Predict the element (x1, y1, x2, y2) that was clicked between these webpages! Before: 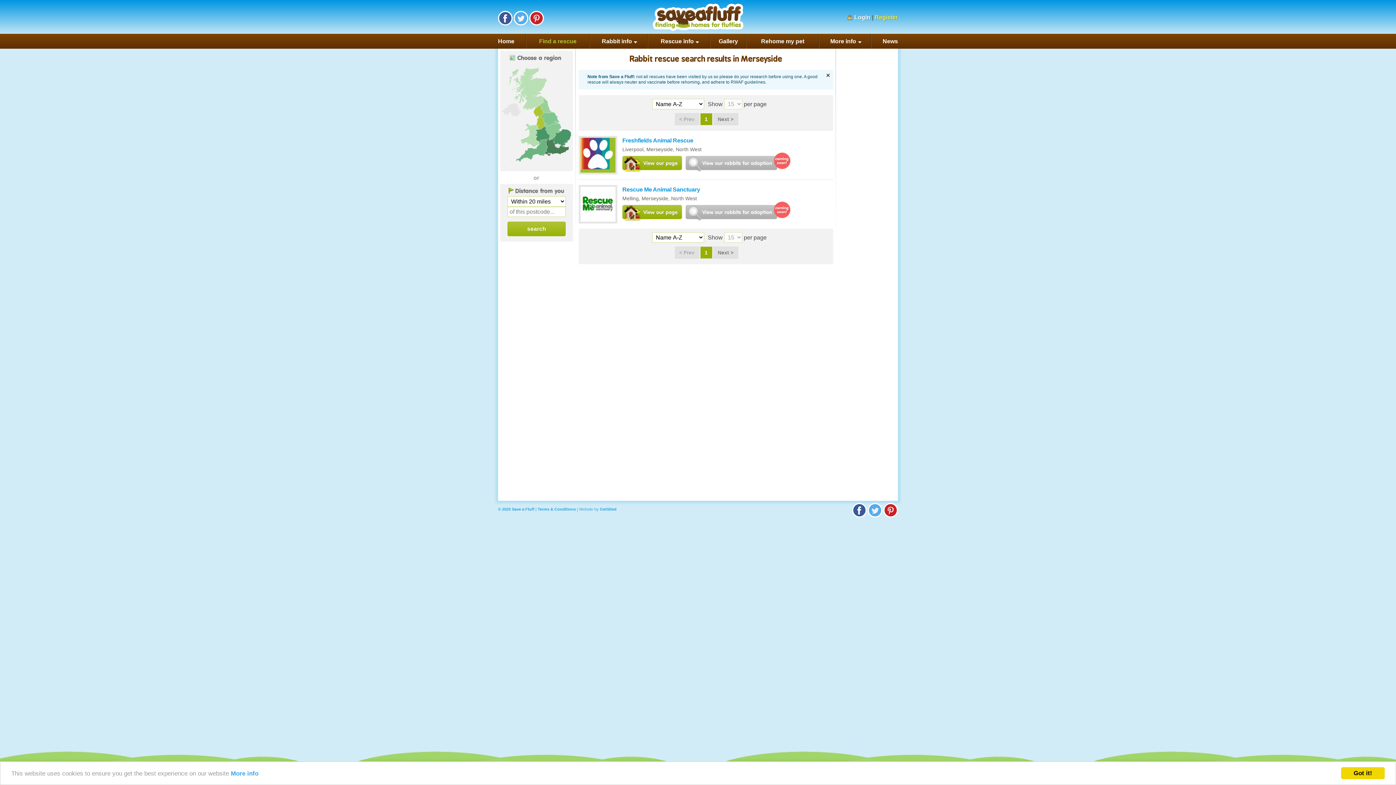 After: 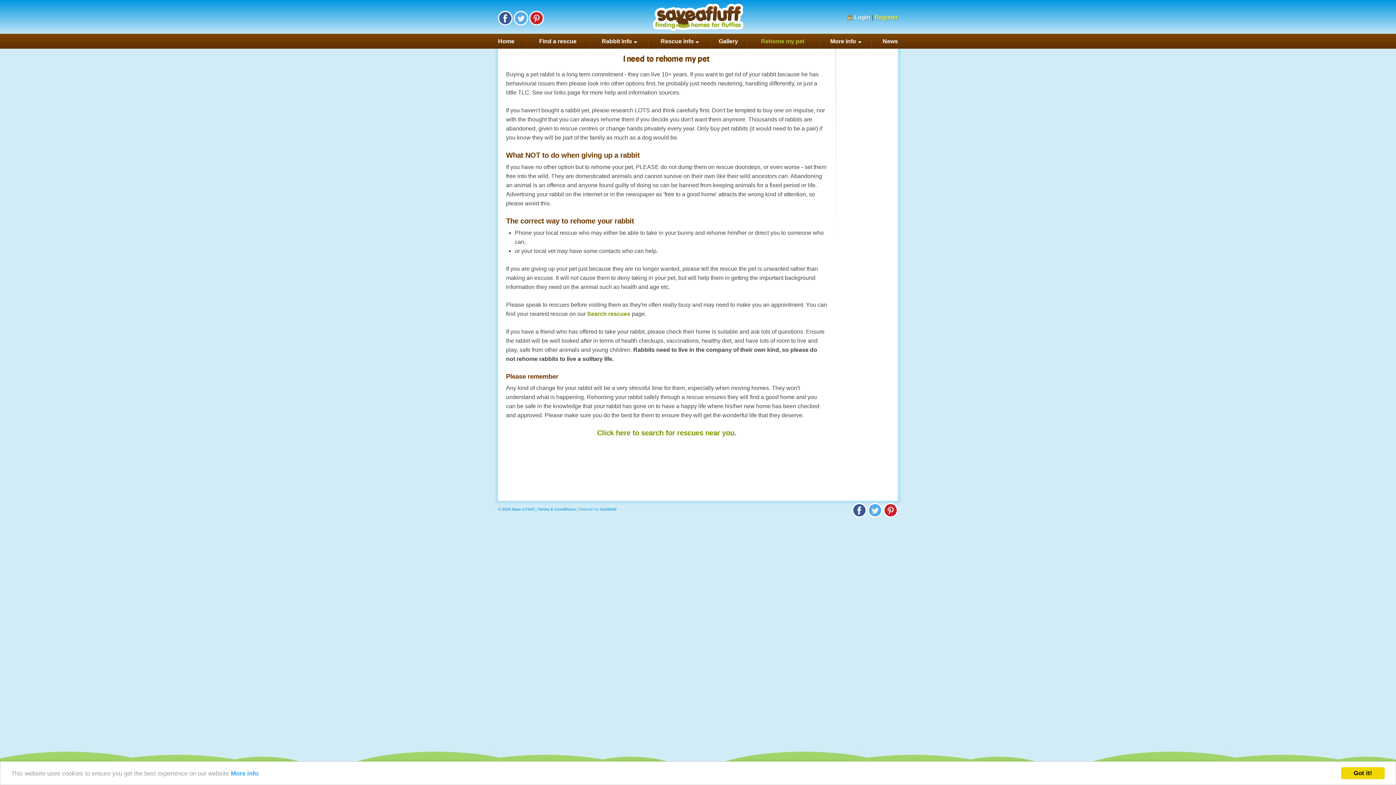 Action: bbox: (746, 33, 818, 48) label: Rehome my pet